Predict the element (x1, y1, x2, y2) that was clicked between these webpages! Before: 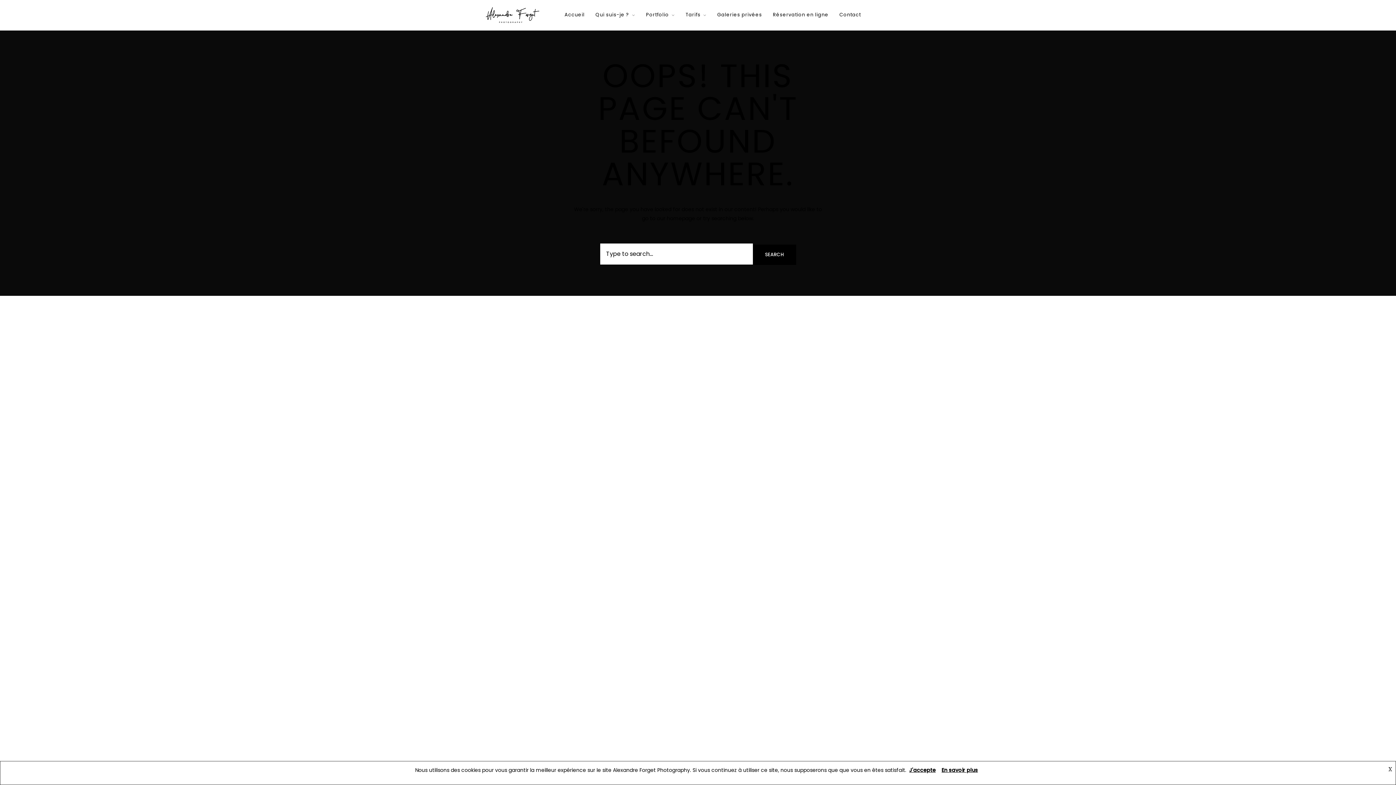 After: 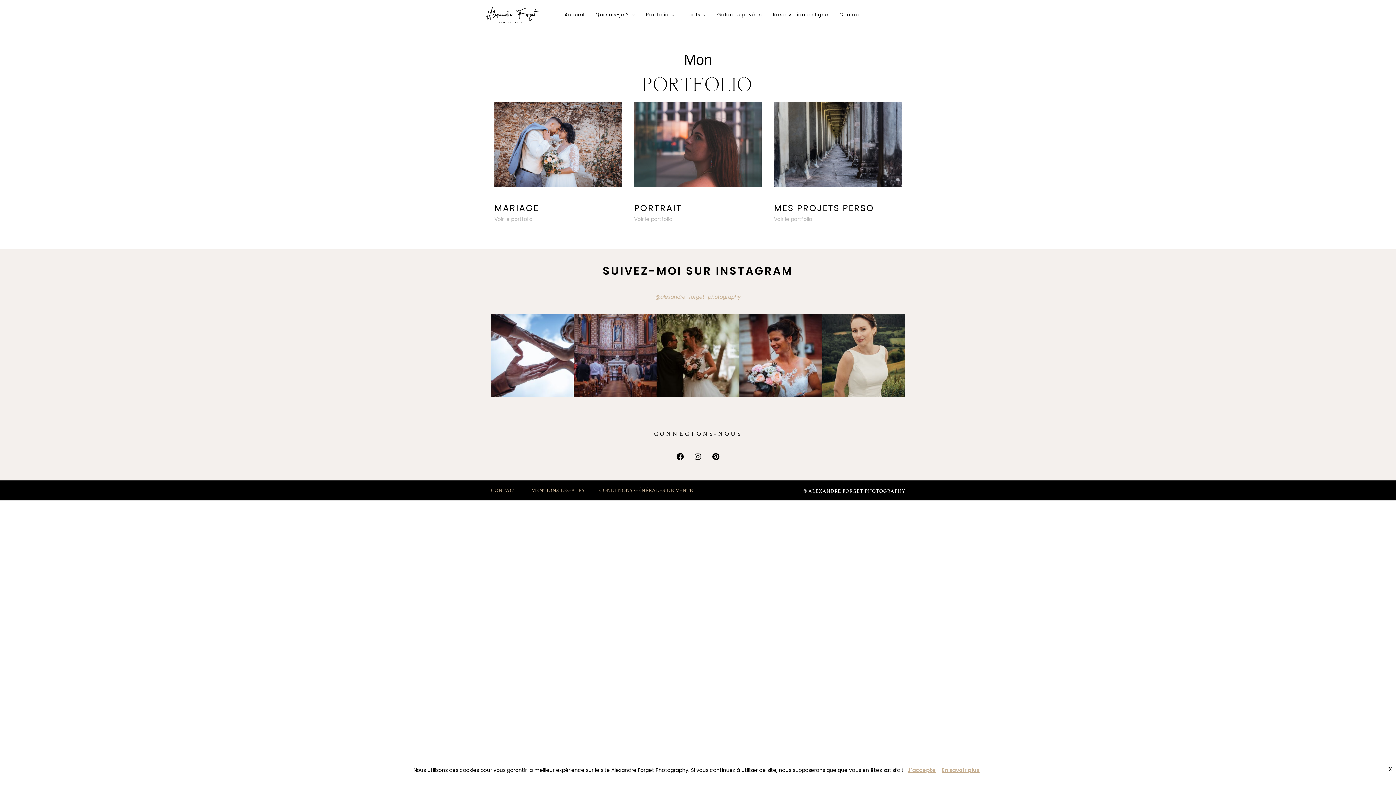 Action: label: Portfolio bbox: (646, 10, 674, 19)